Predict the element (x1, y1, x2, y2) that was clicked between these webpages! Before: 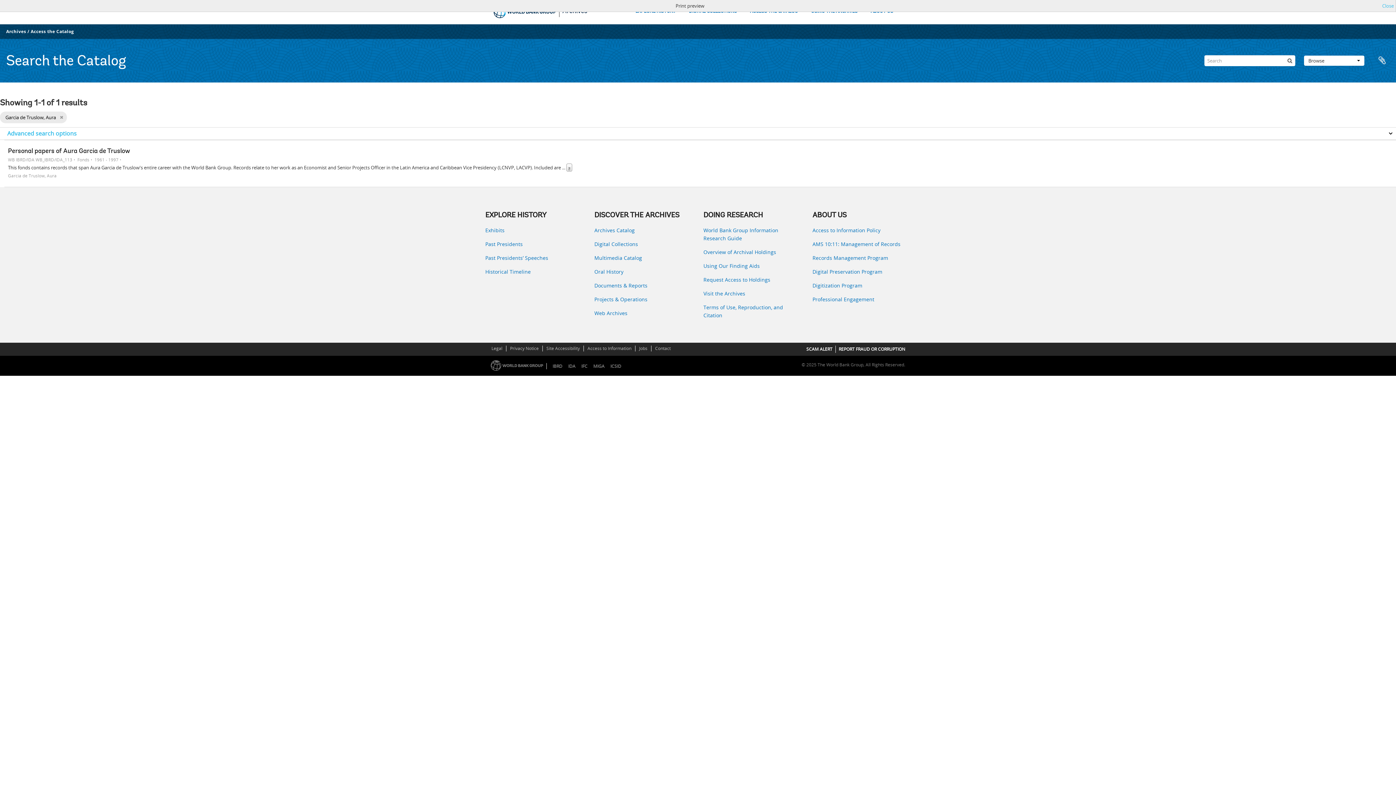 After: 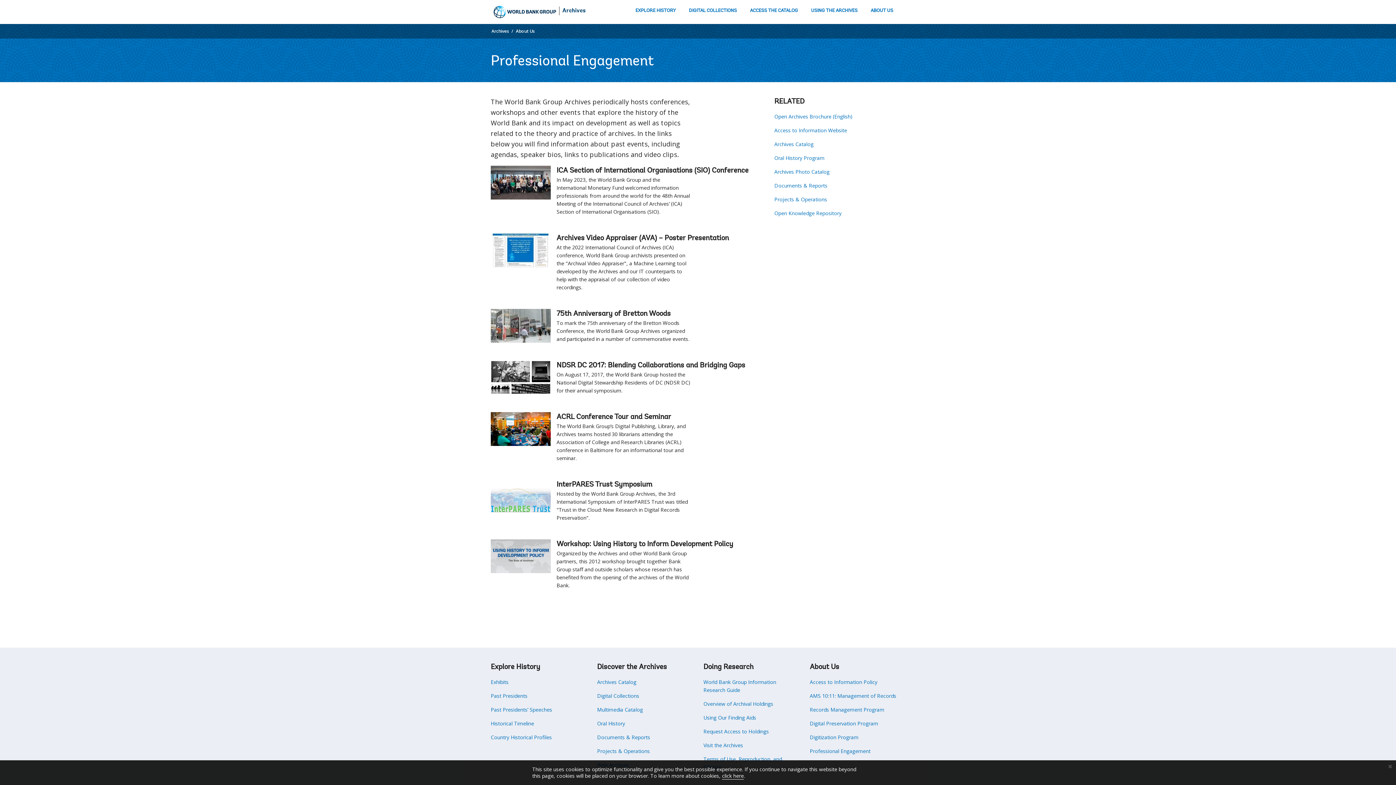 Action: bbox: (812, 295, 910, 303) label: Professional Engagement